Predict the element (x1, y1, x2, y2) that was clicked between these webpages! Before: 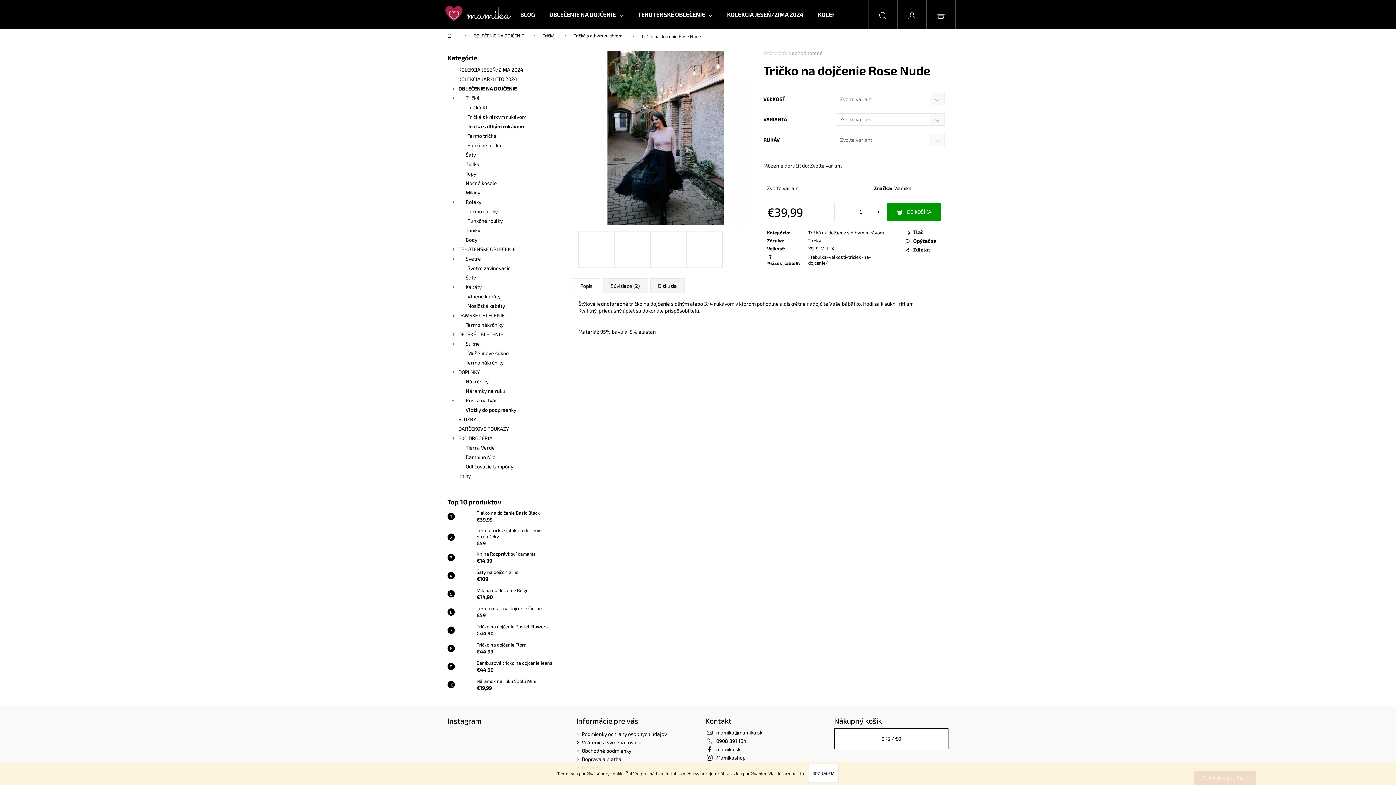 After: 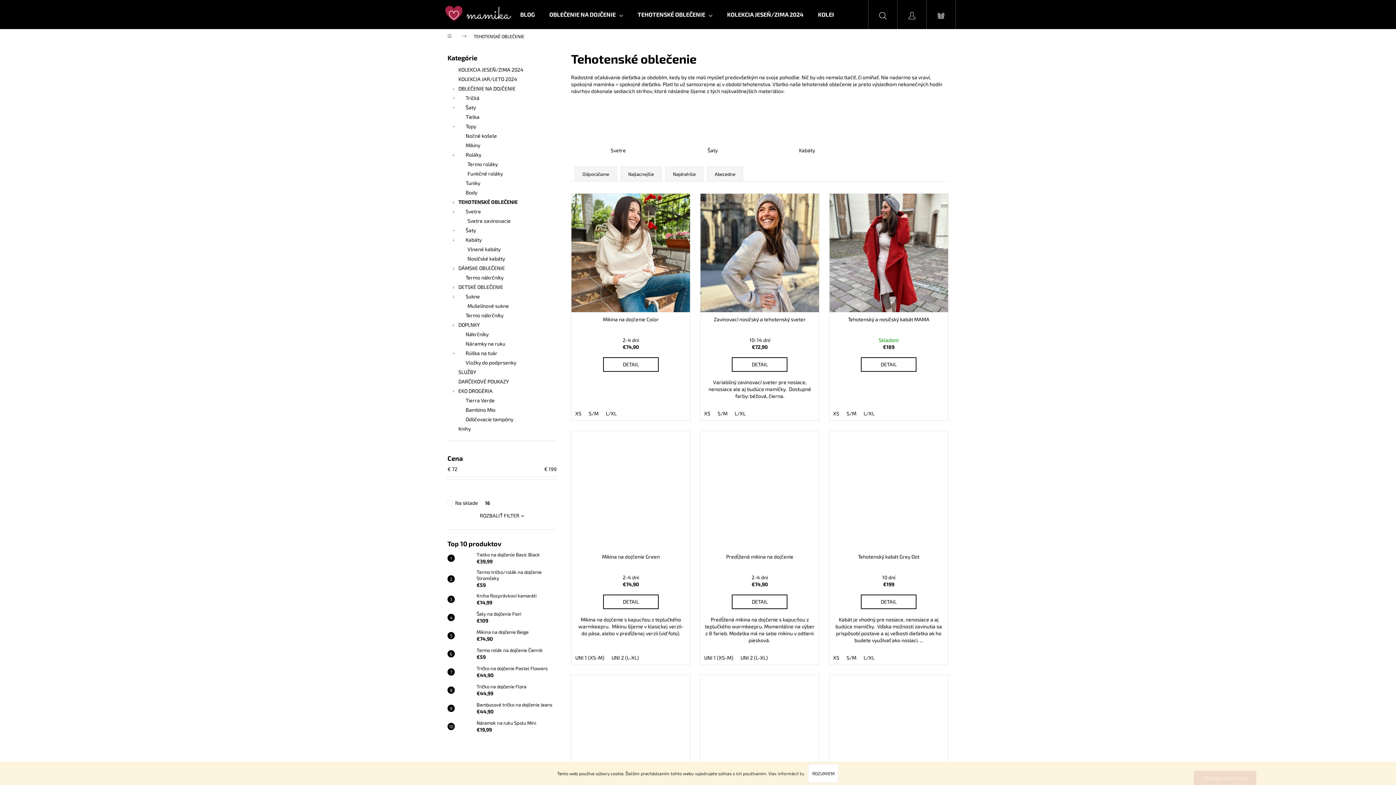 Action: label: TEHOTENSKÉ OBLEČENIE bbox: (630, 0, 720, 29)